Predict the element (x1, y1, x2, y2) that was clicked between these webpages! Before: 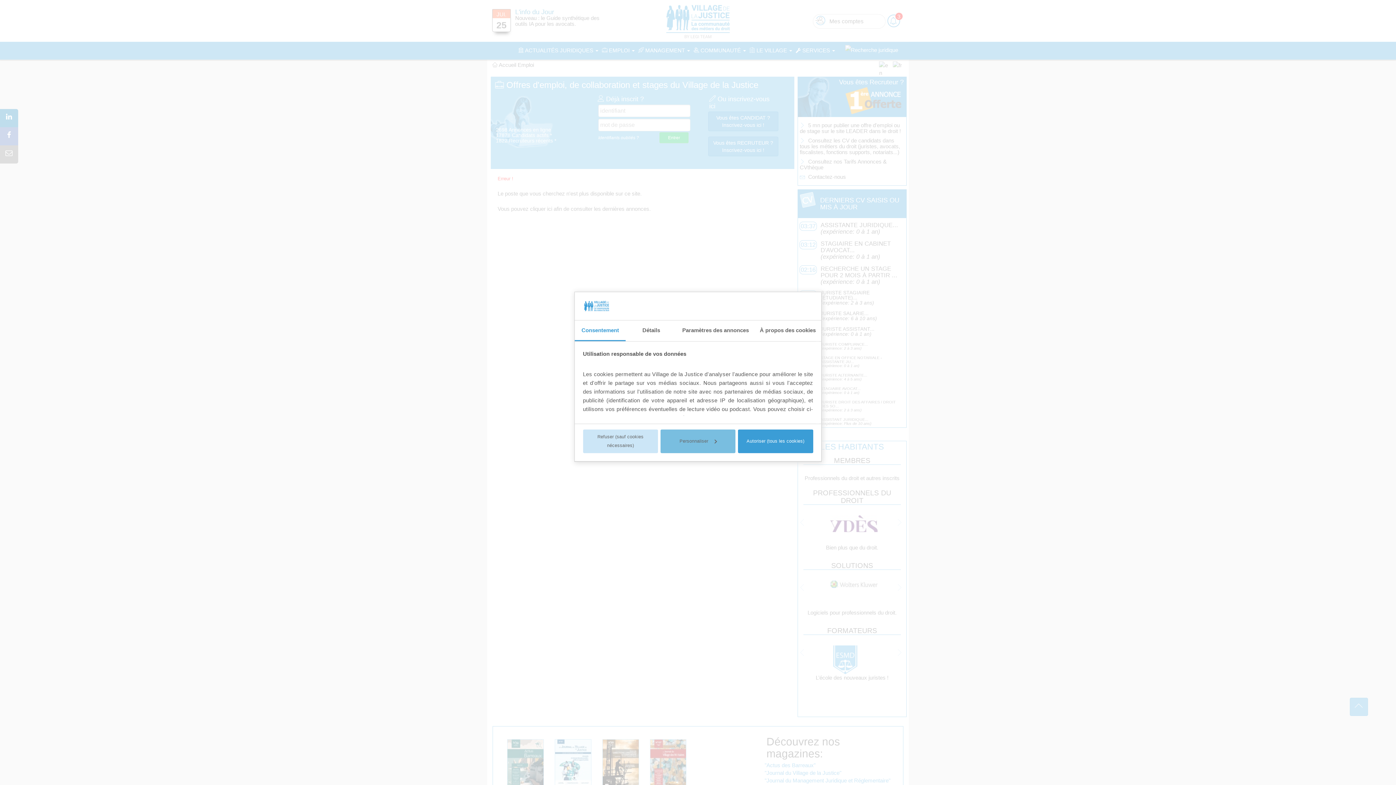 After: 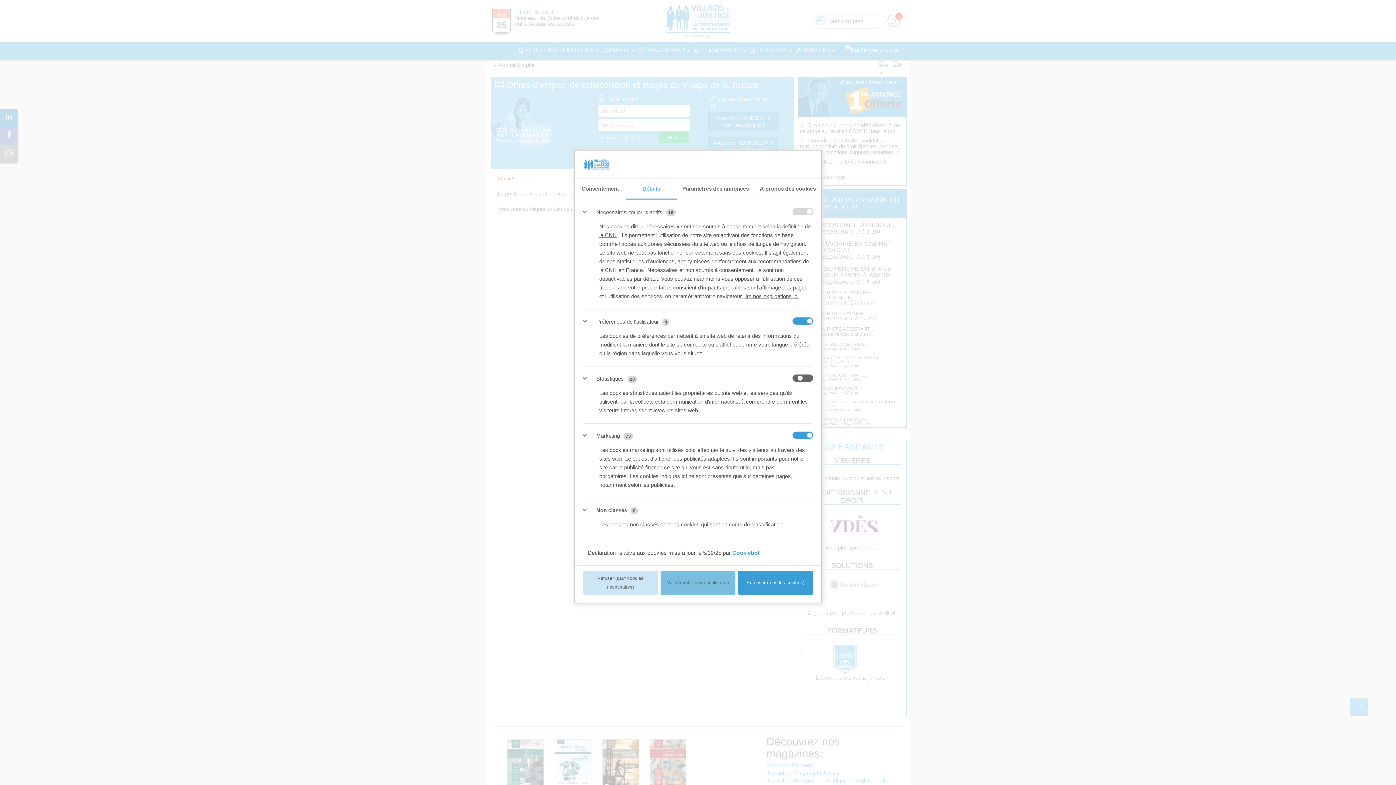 Action: bbox: (625, 320, 676, 341) label: Détails